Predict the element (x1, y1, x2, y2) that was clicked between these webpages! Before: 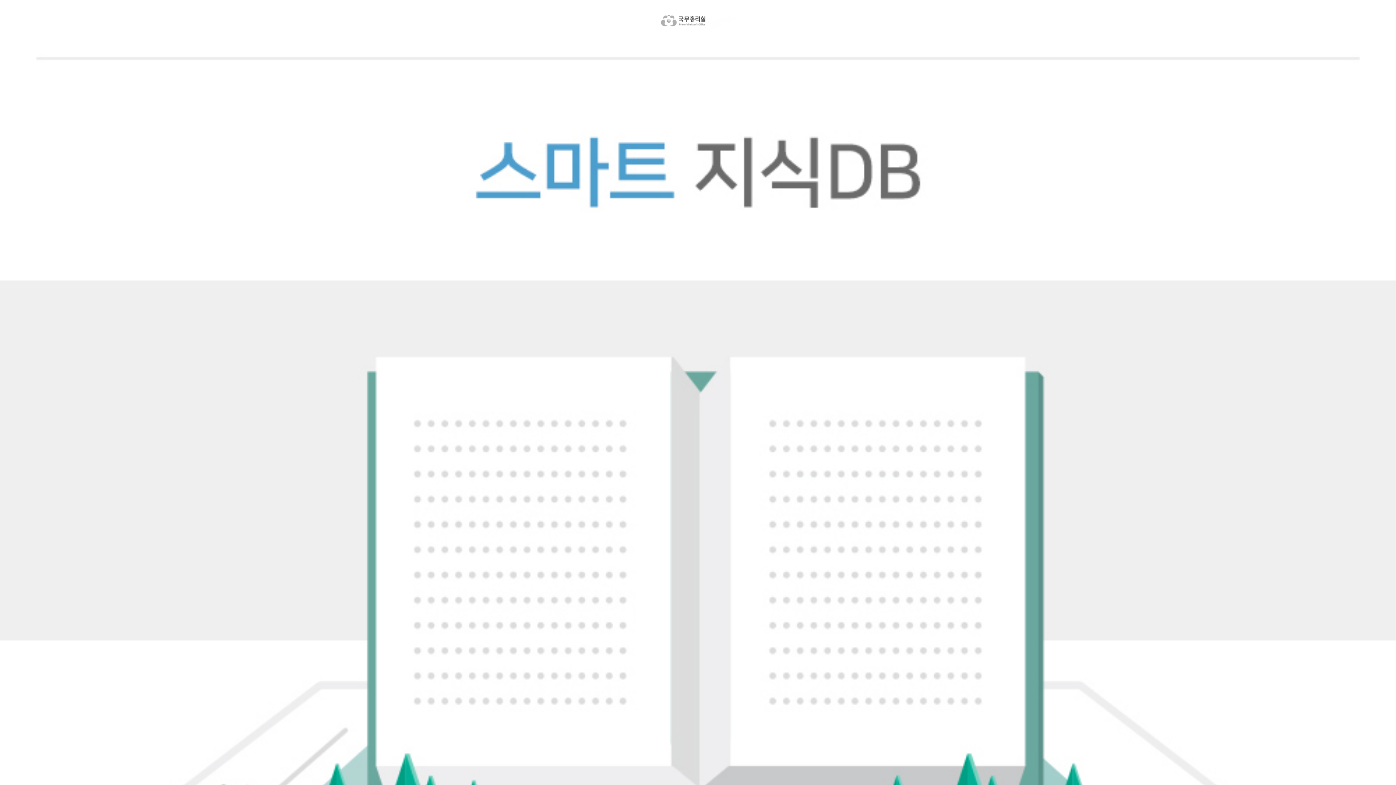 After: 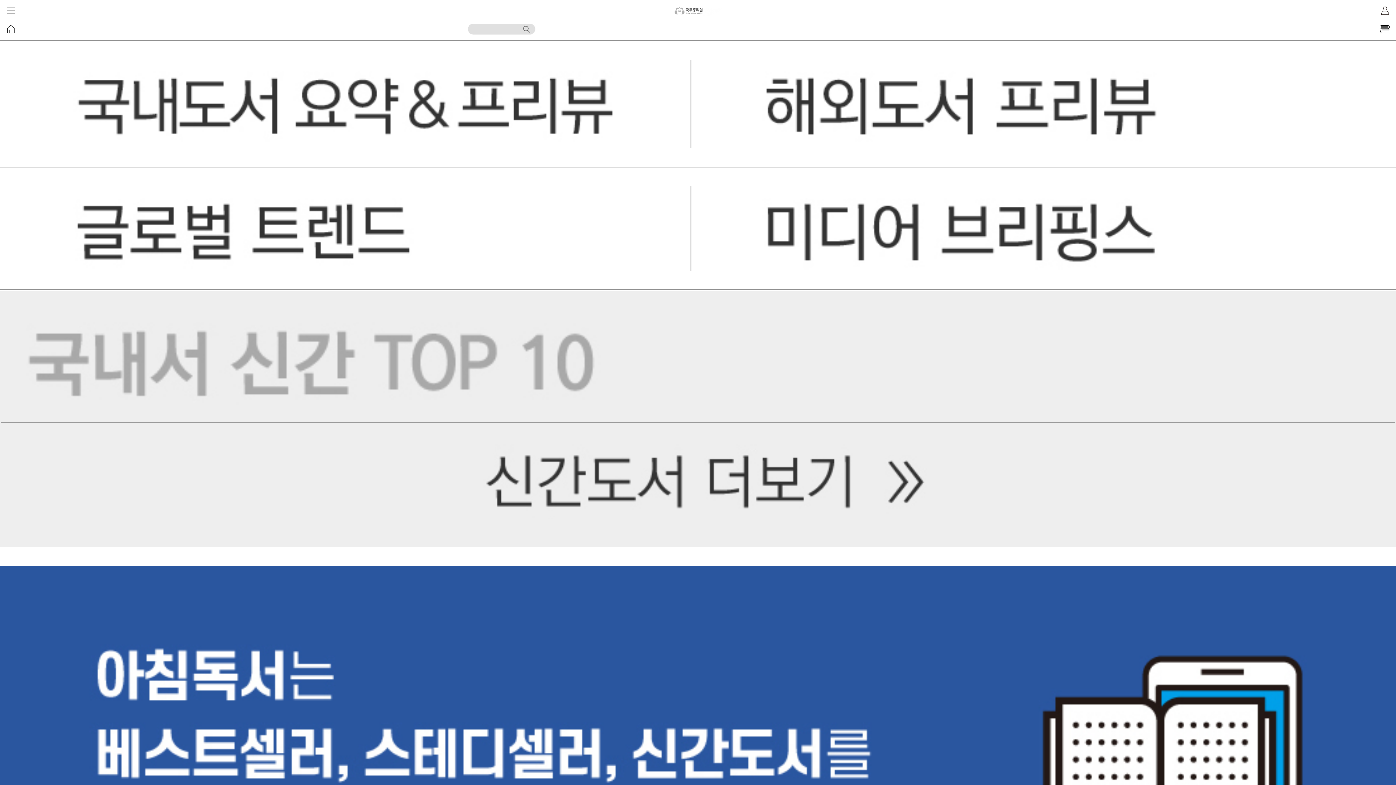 Action: bbox: (660, 25, 735, 32)